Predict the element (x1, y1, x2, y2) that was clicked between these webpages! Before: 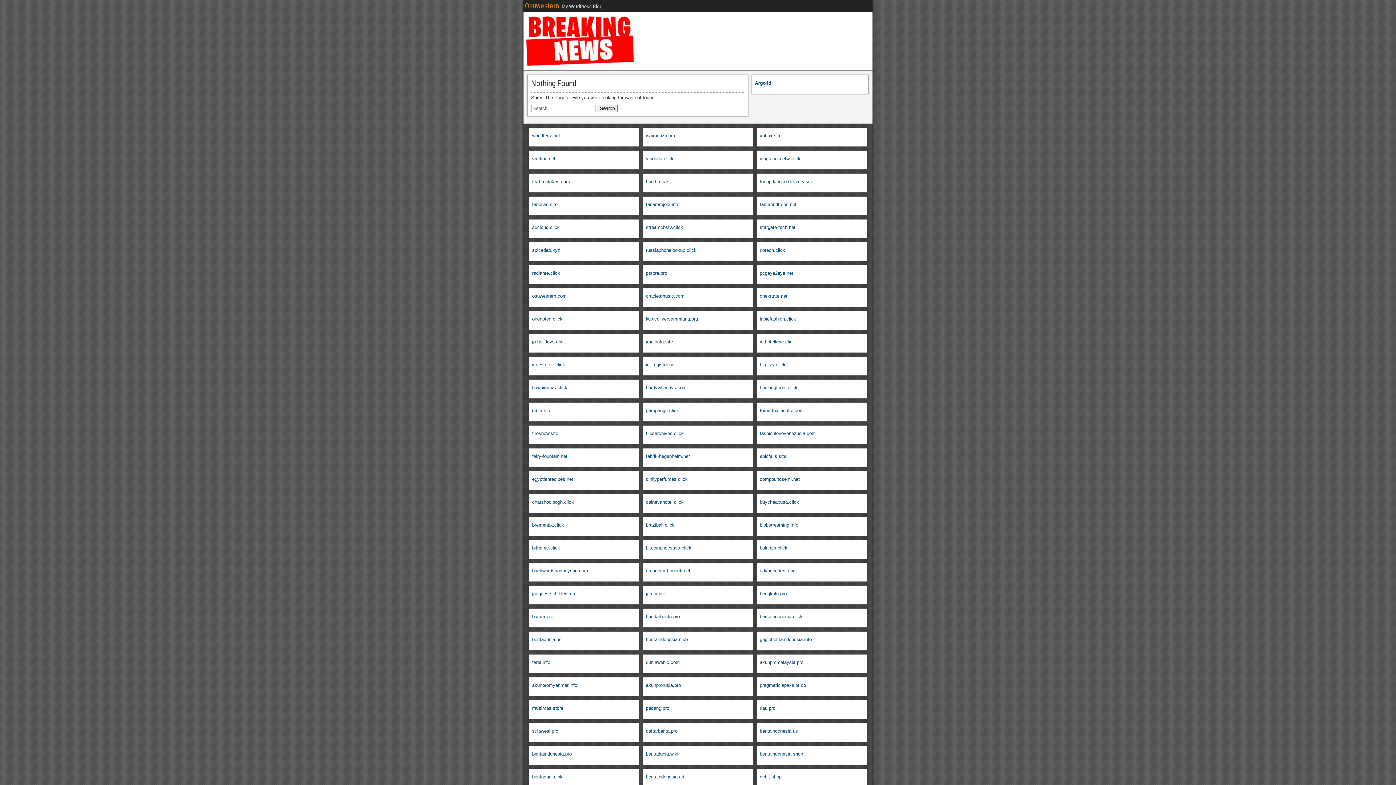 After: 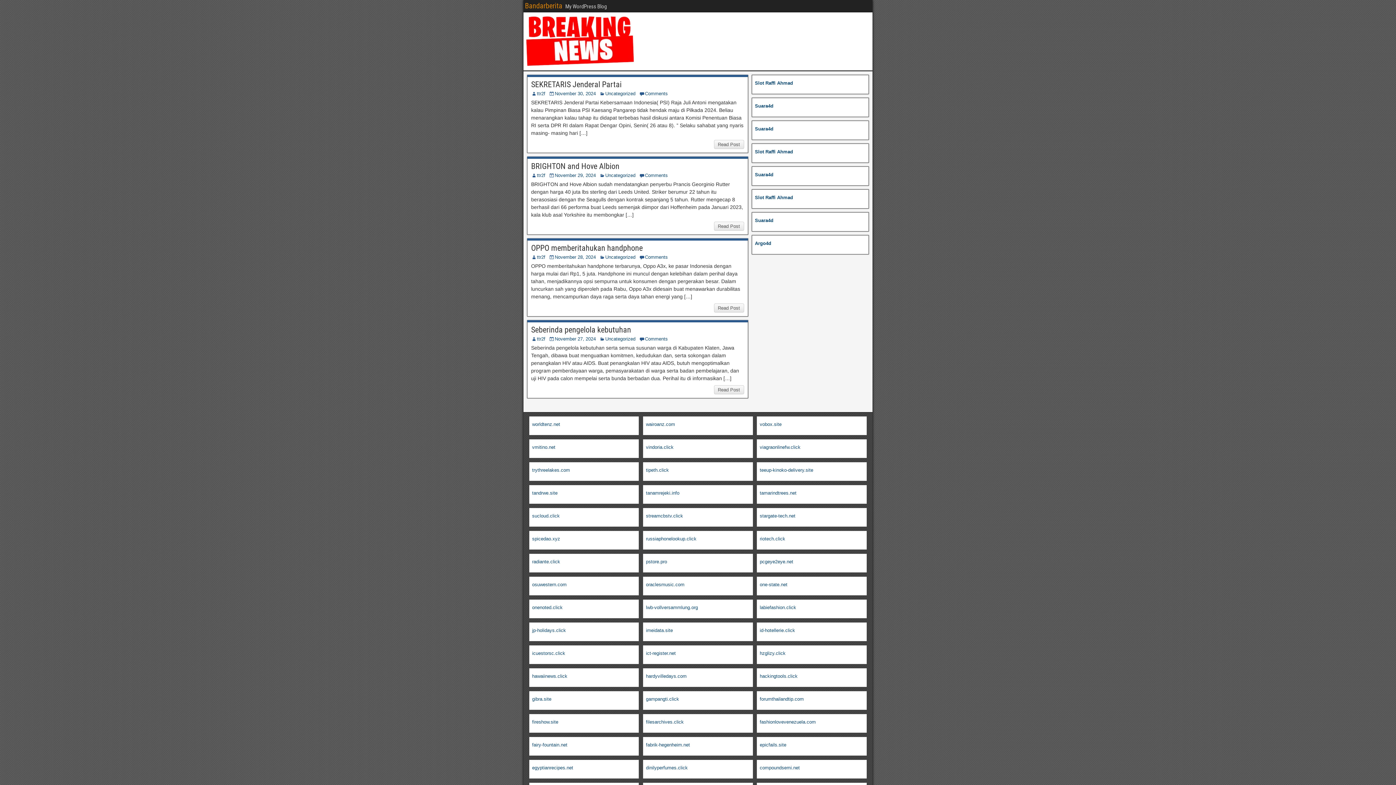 Action: bbox: (646, 614, 679, 619) label: bandarberita.pro